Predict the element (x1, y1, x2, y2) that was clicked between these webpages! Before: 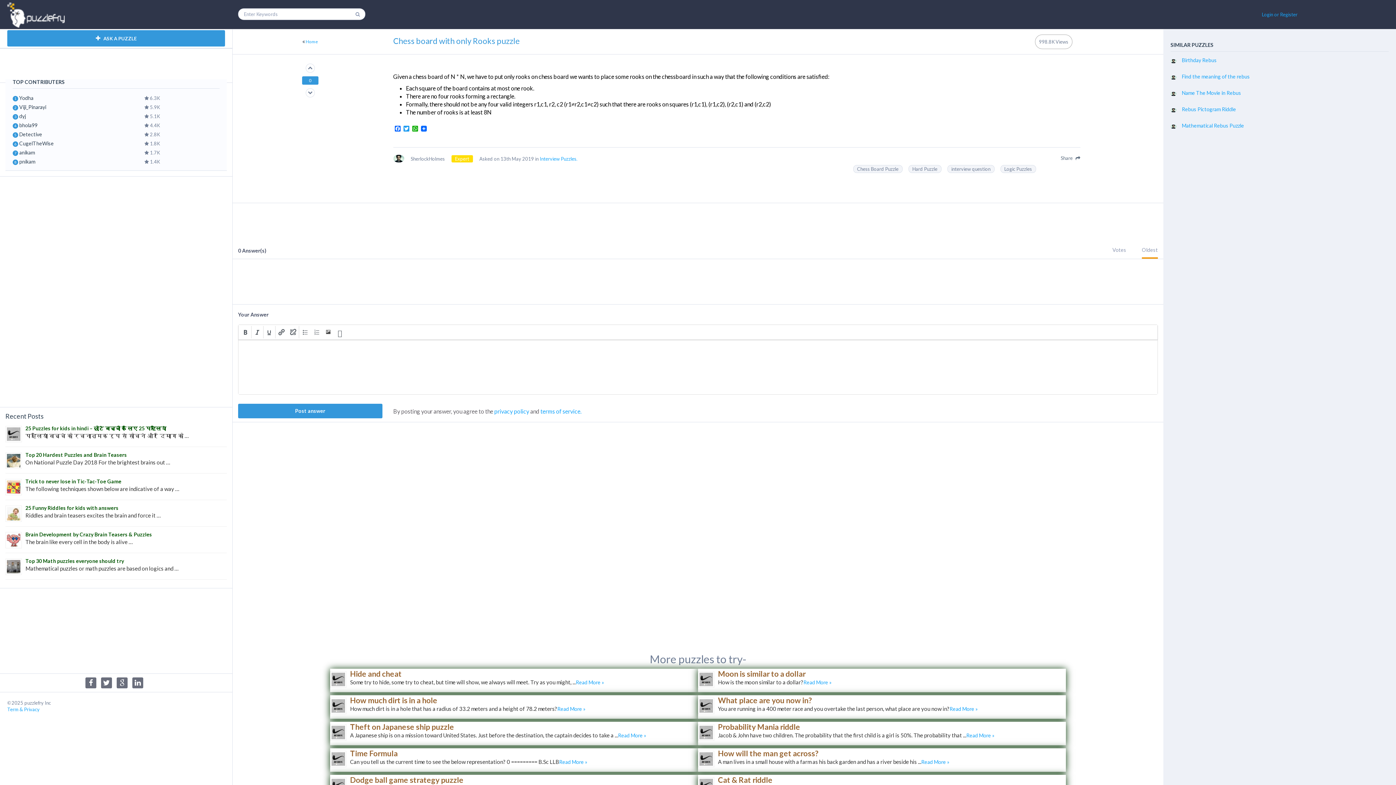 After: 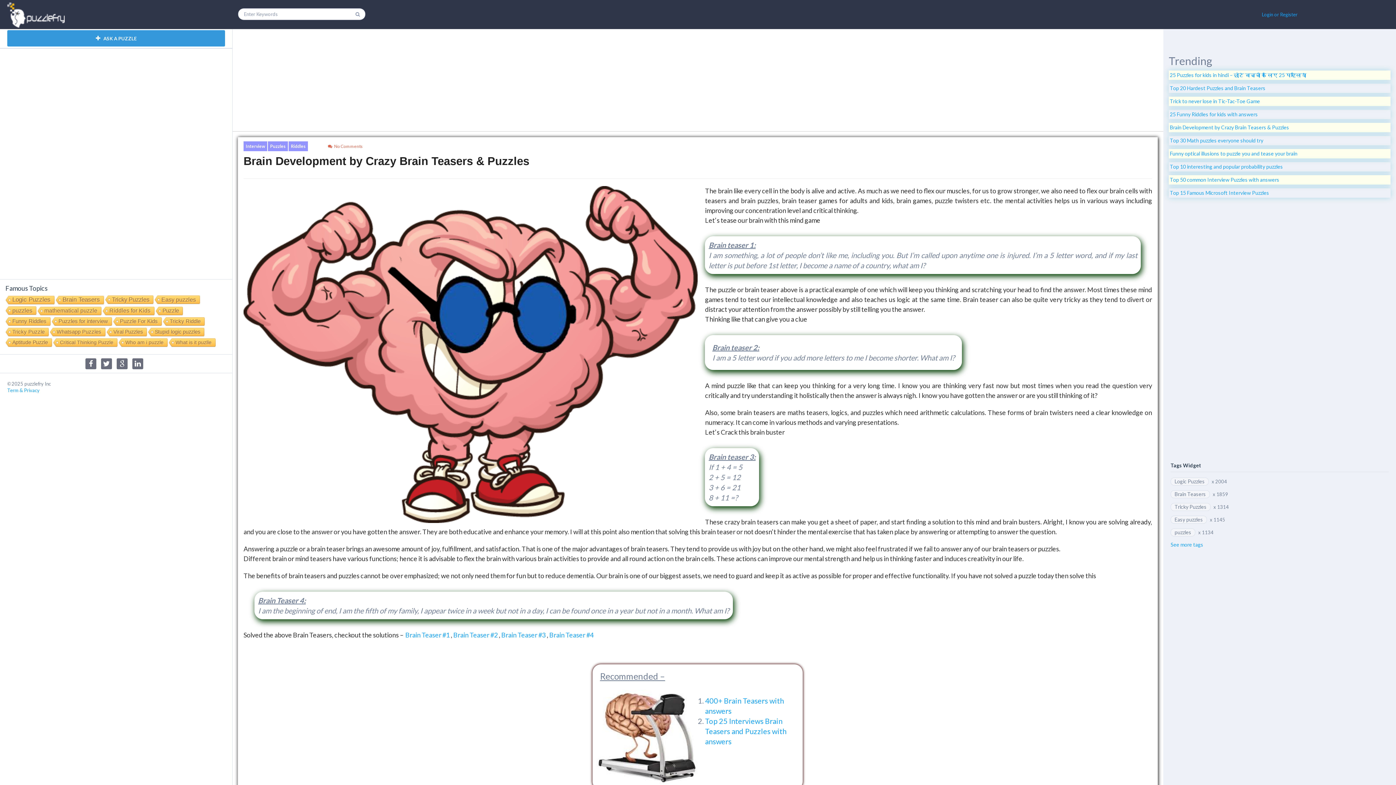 Action: bbox: (25, 531, 152, 537) label: Brain Development by Crazy Brain Teasers & Puzzles